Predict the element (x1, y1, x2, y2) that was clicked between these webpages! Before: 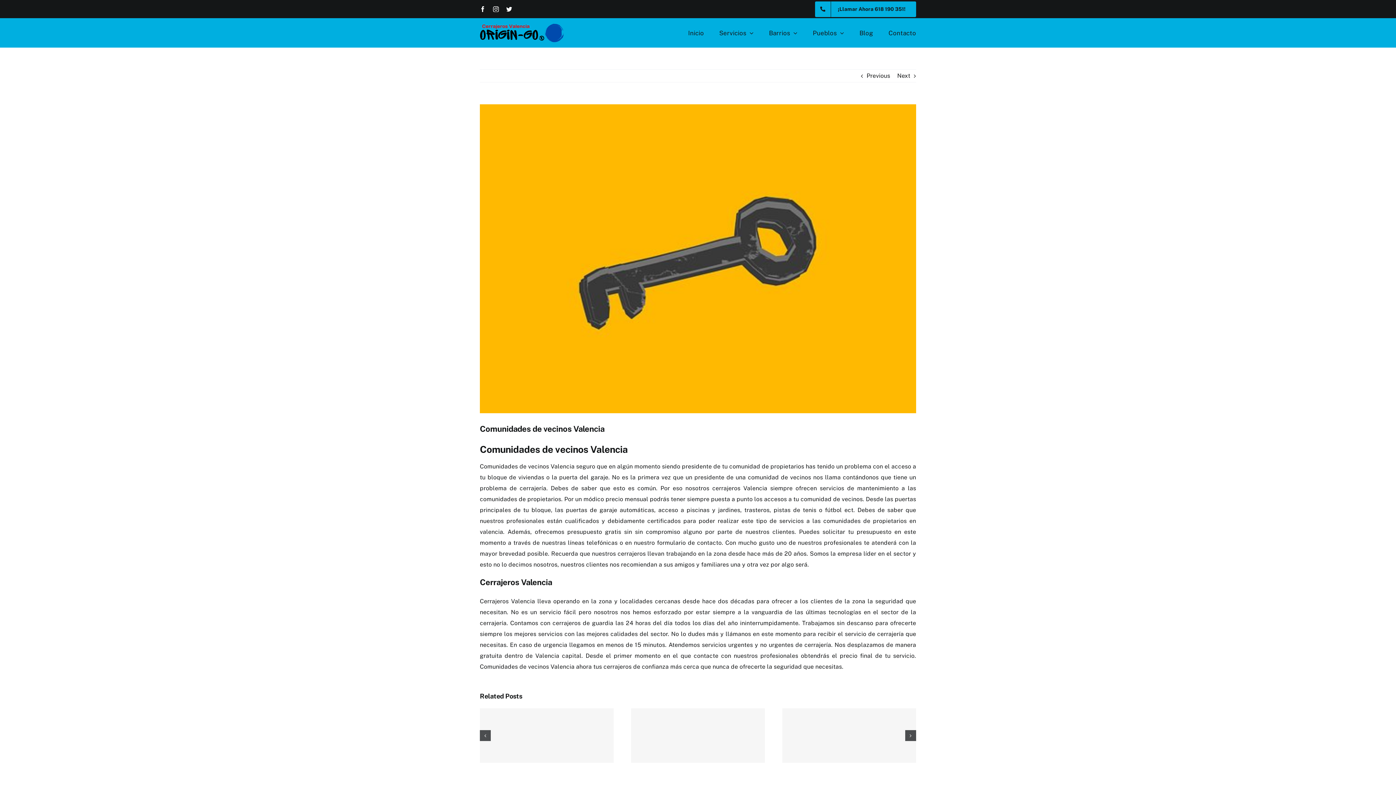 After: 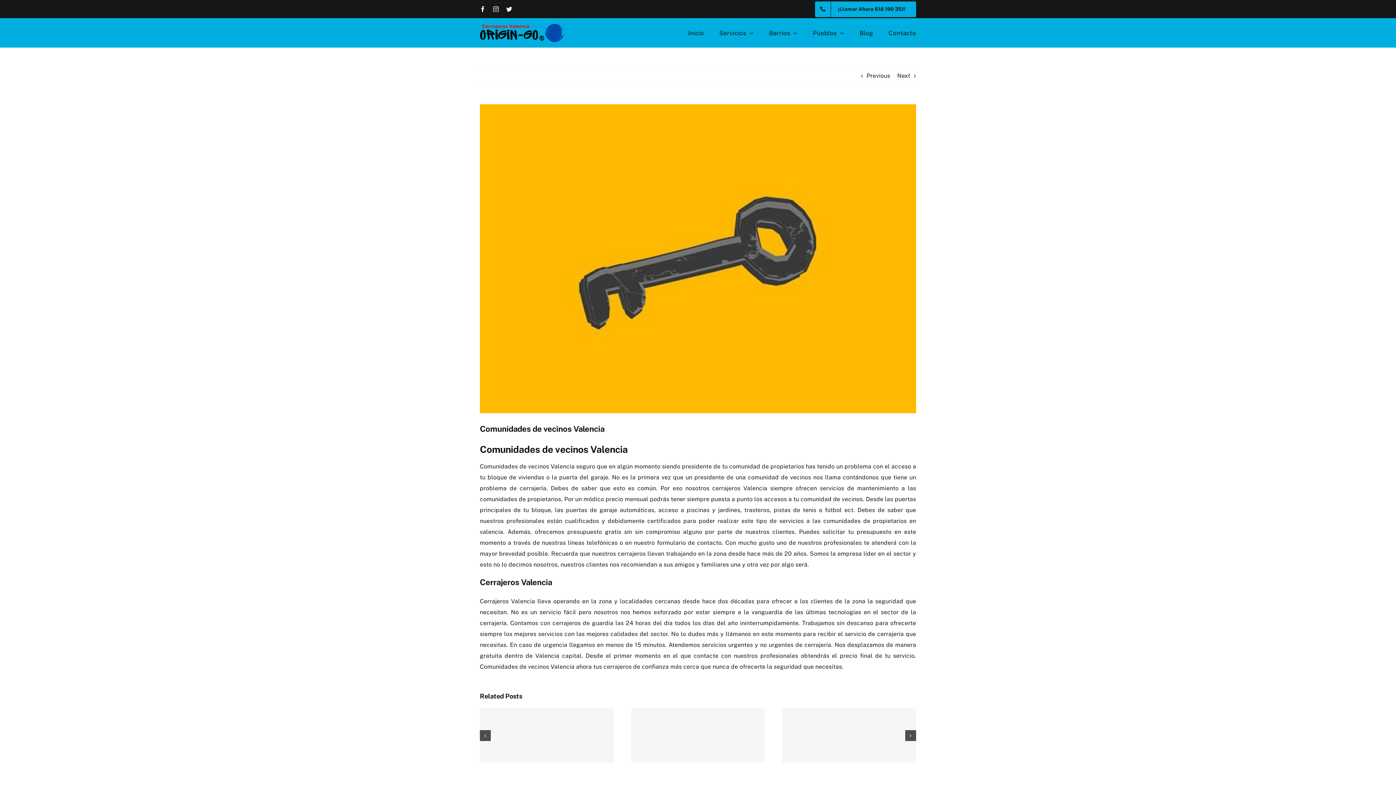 Action: bbox: (493, 6, 499, 12) label: instagram